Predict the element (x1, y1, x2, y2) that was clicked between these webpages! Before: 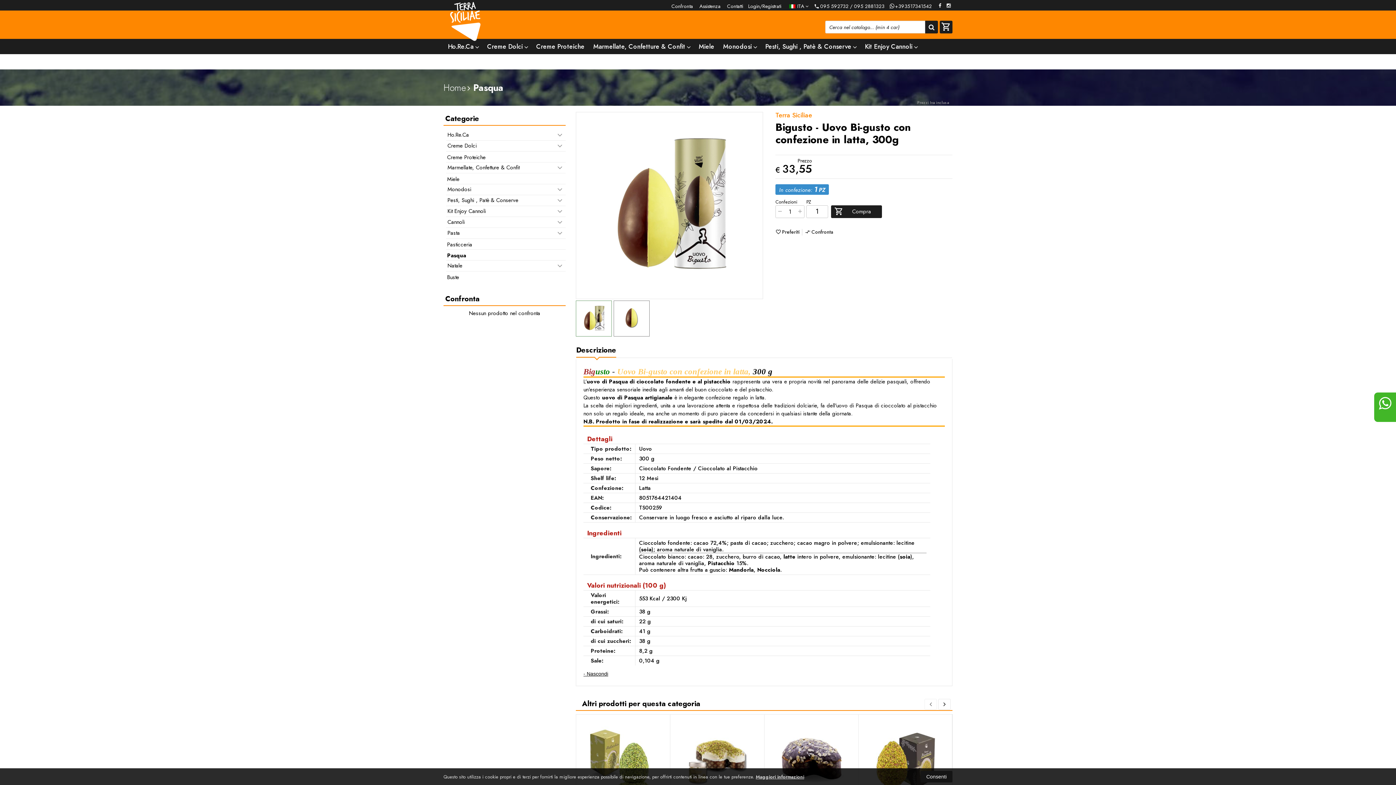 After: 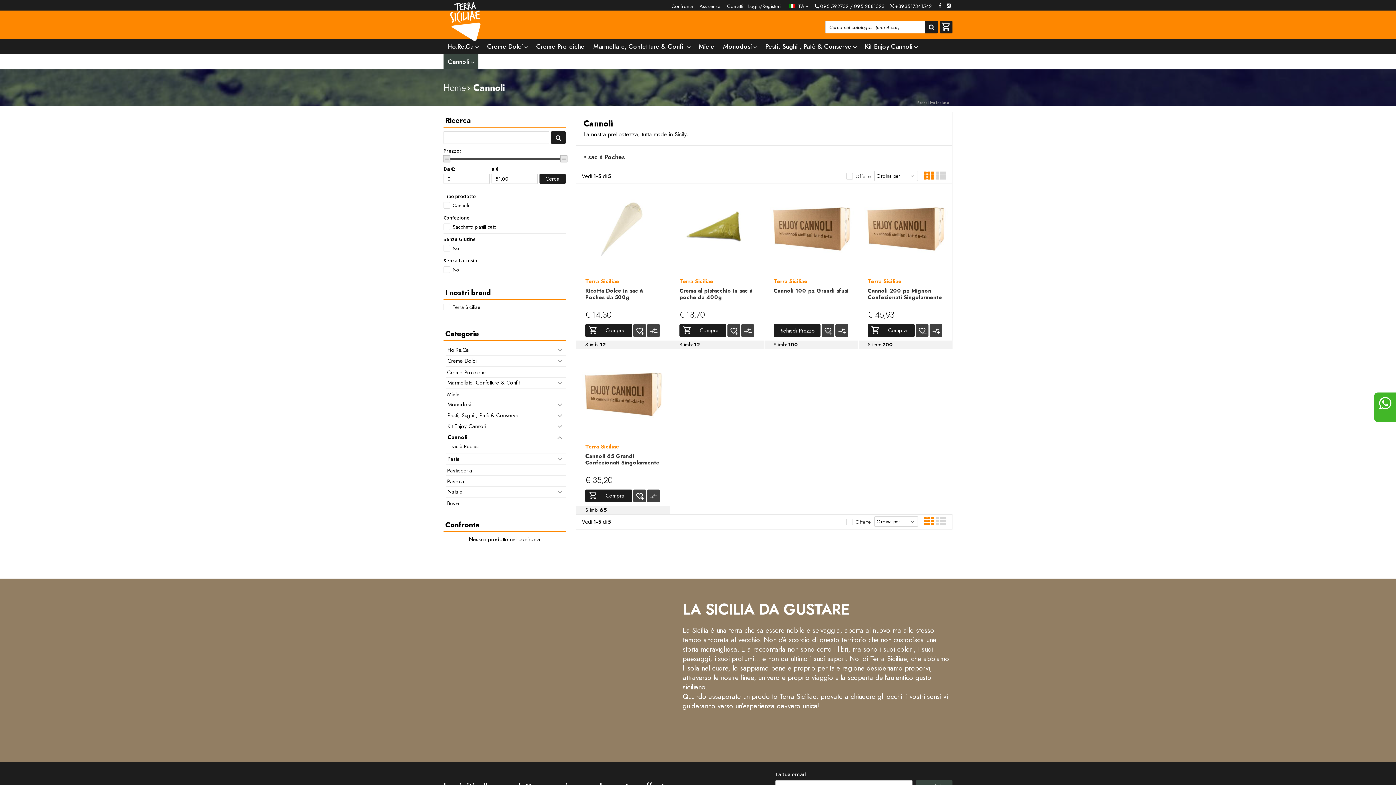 Action: label: Cannoli  bbox: (443, 54, 478, 69)